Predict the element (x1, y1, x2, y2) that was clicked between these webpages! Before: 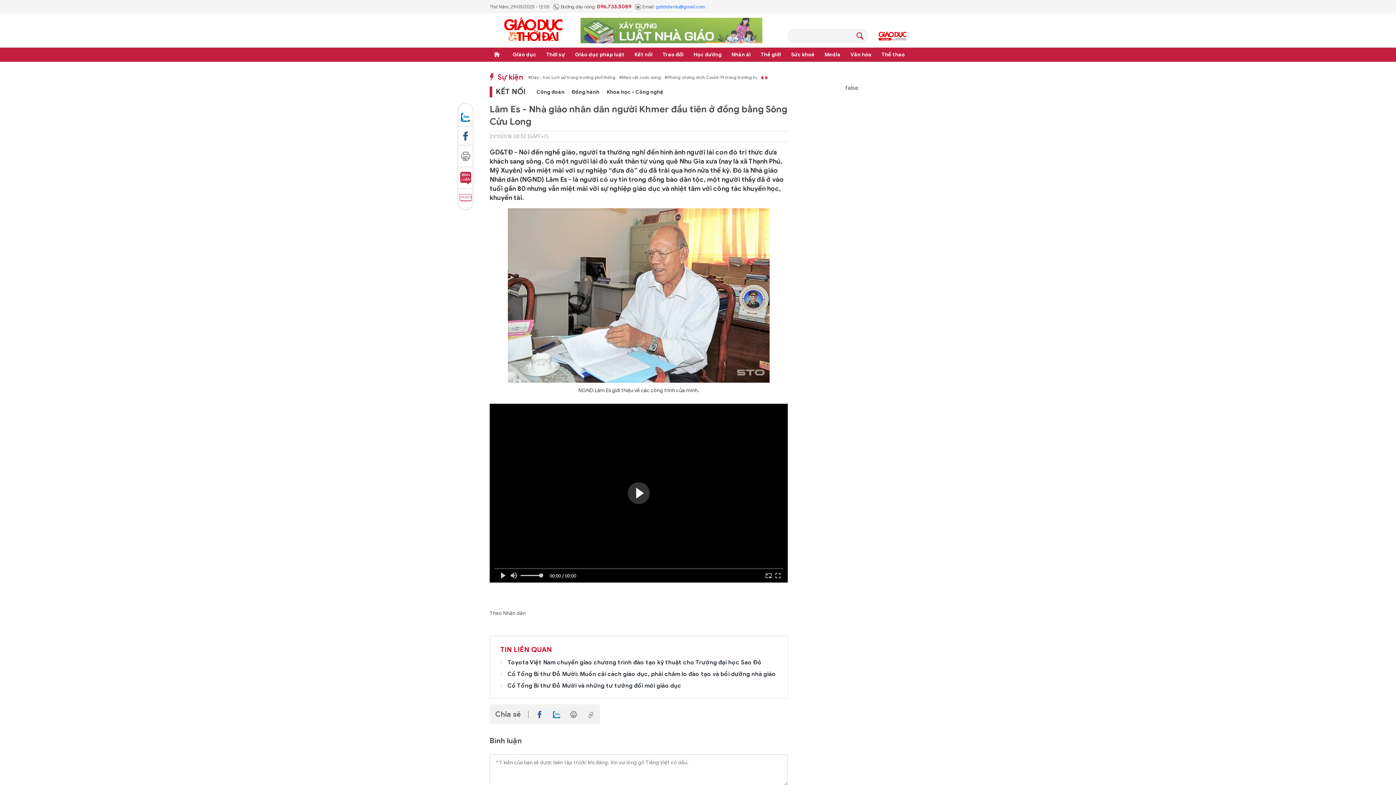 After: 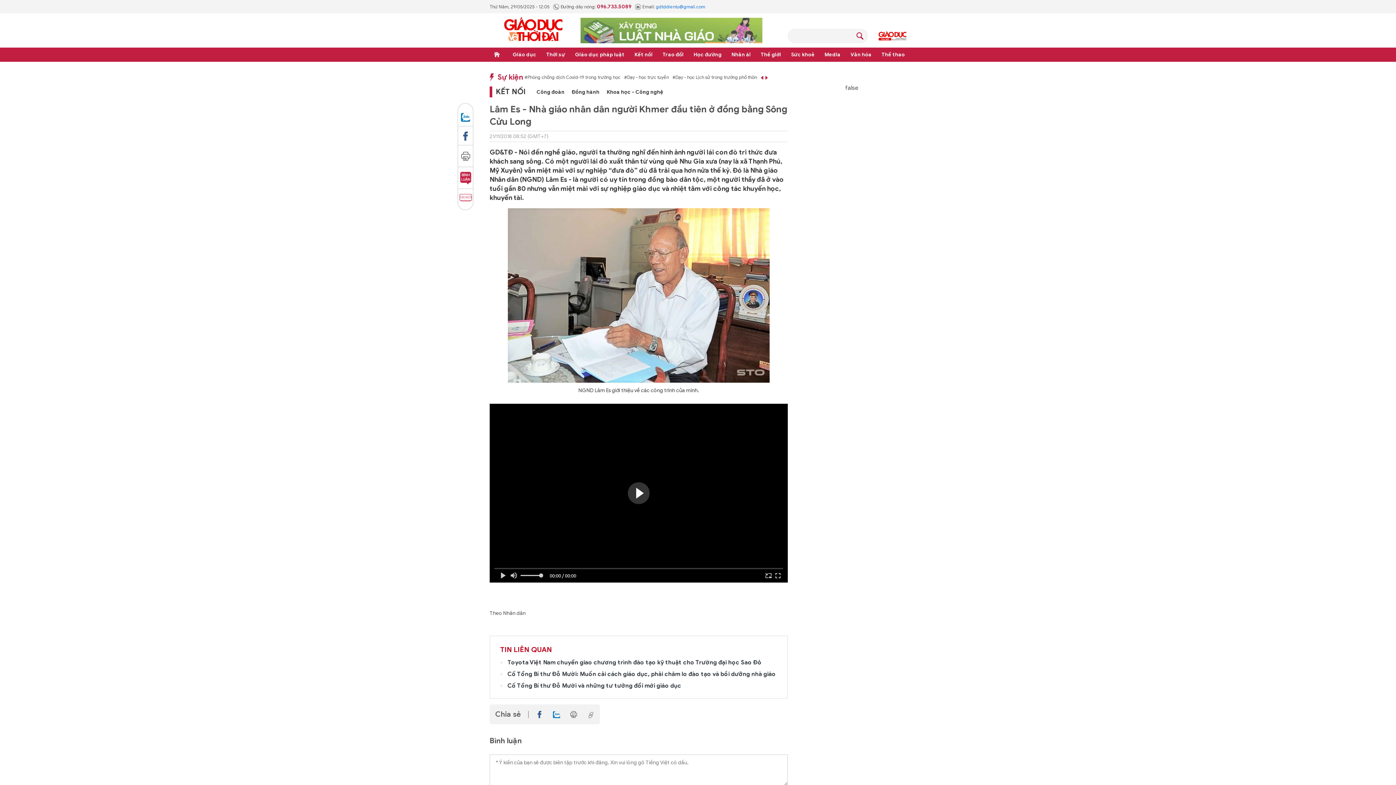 Action: bbox: (458, 126, 473, 140) label: facebook